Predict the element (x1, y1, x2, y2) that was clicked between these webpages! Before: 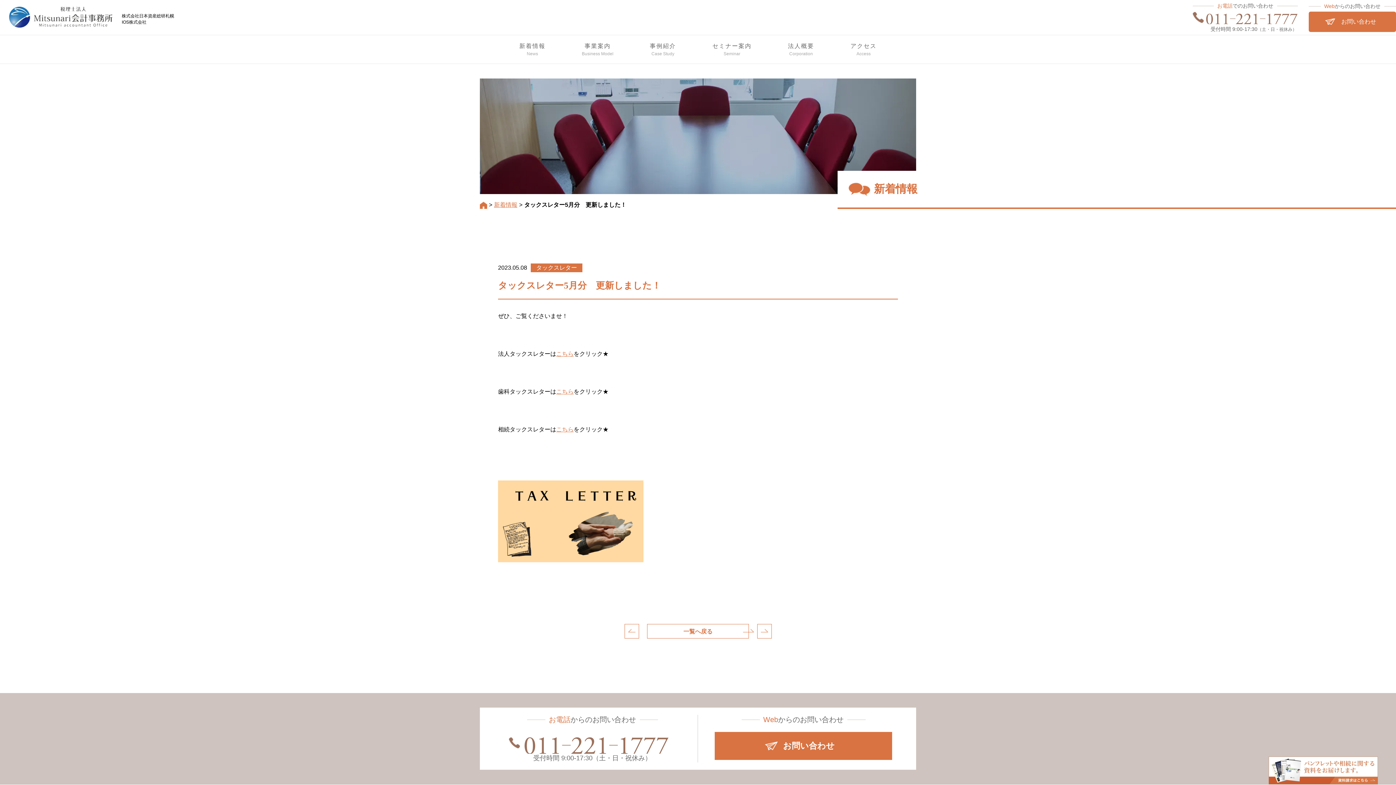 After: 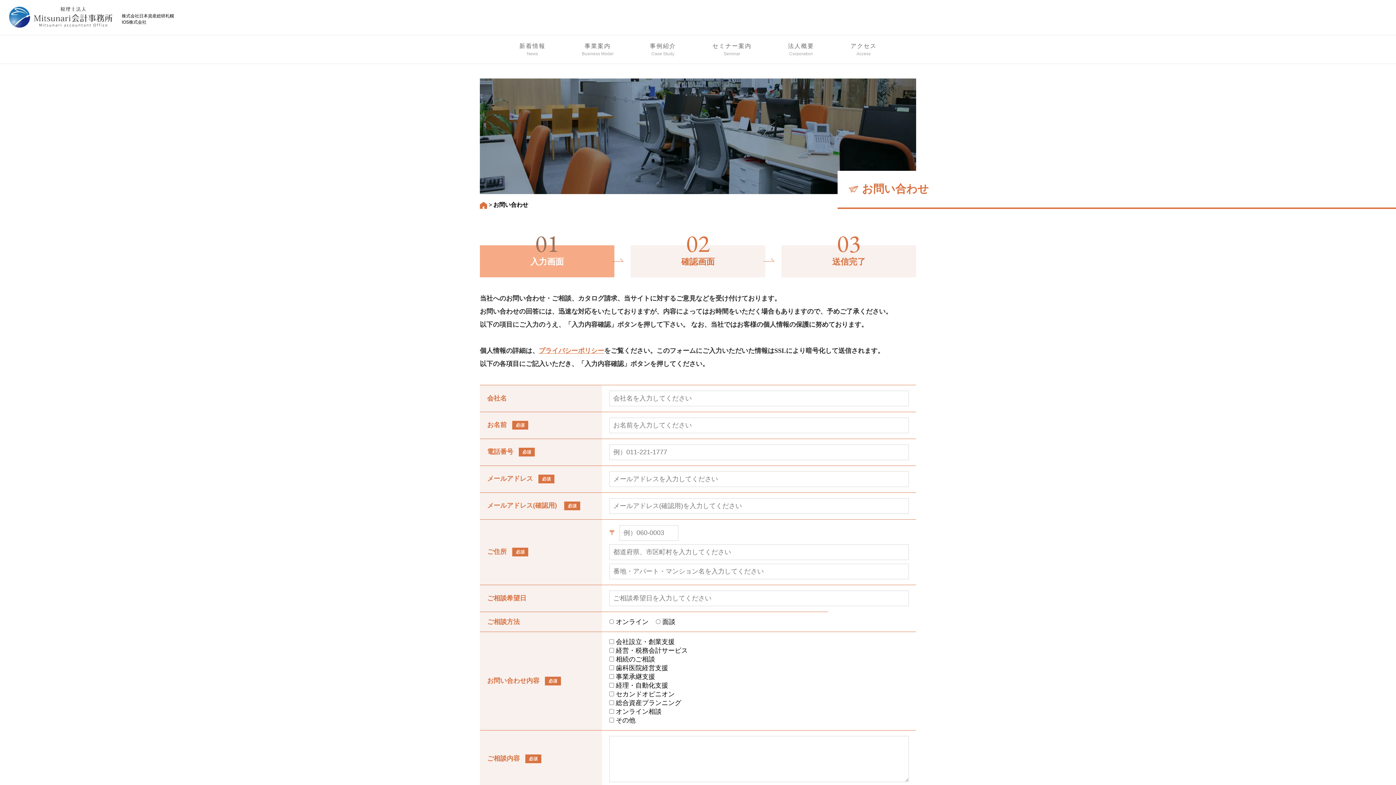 Action: bbox: (715, 732, 892, 760) label: お問い合わせ